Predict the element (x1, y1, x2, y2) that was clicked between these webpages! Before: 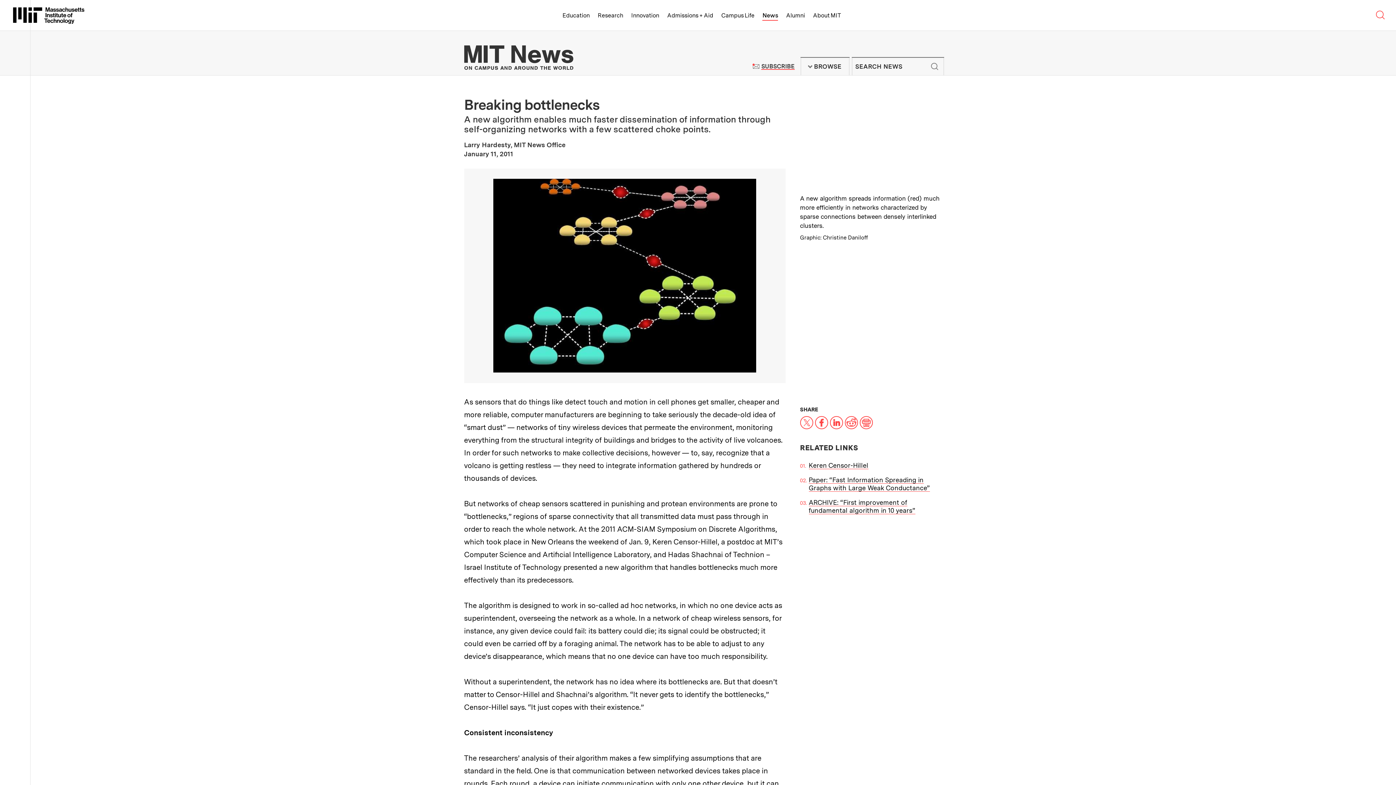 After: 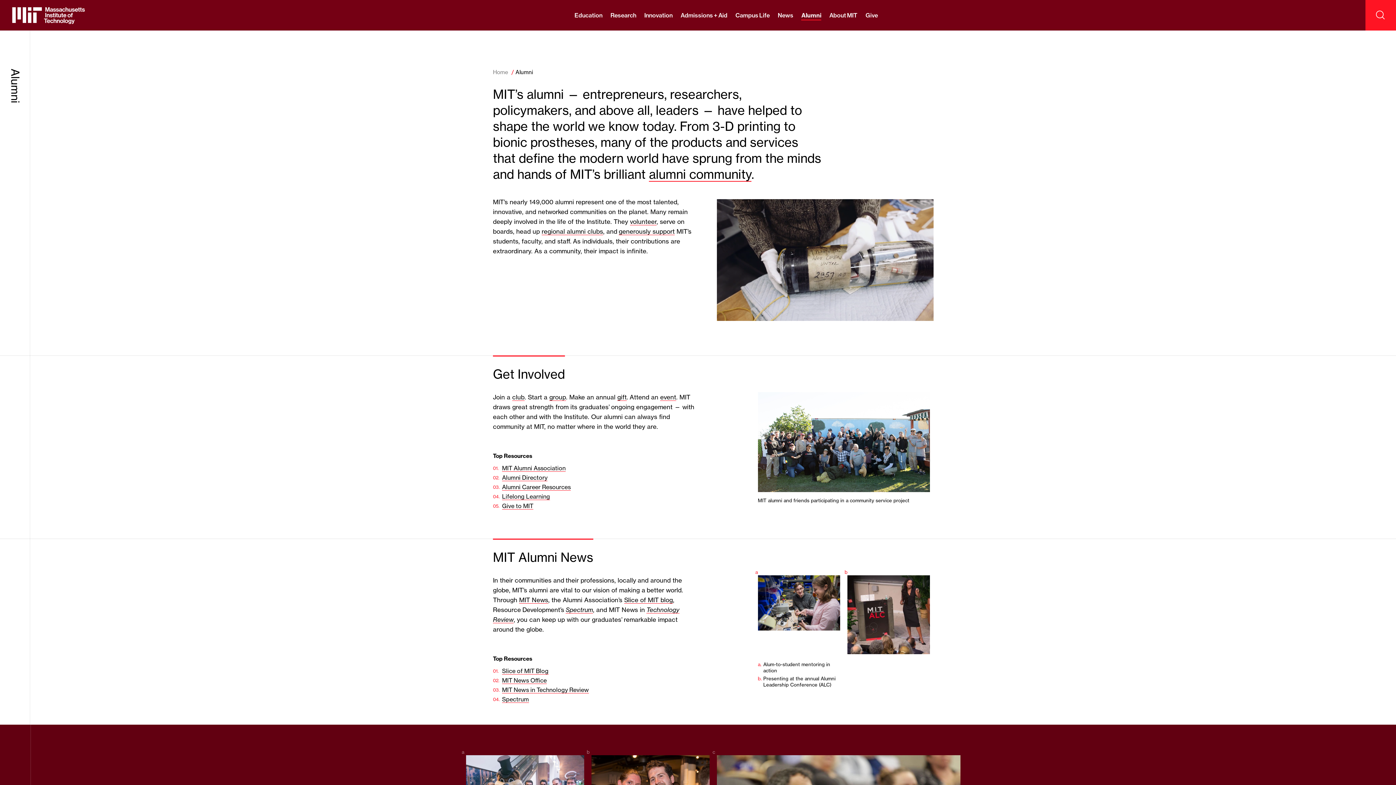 Action: bbox: (786, 0, 805, 30) label: Alumni